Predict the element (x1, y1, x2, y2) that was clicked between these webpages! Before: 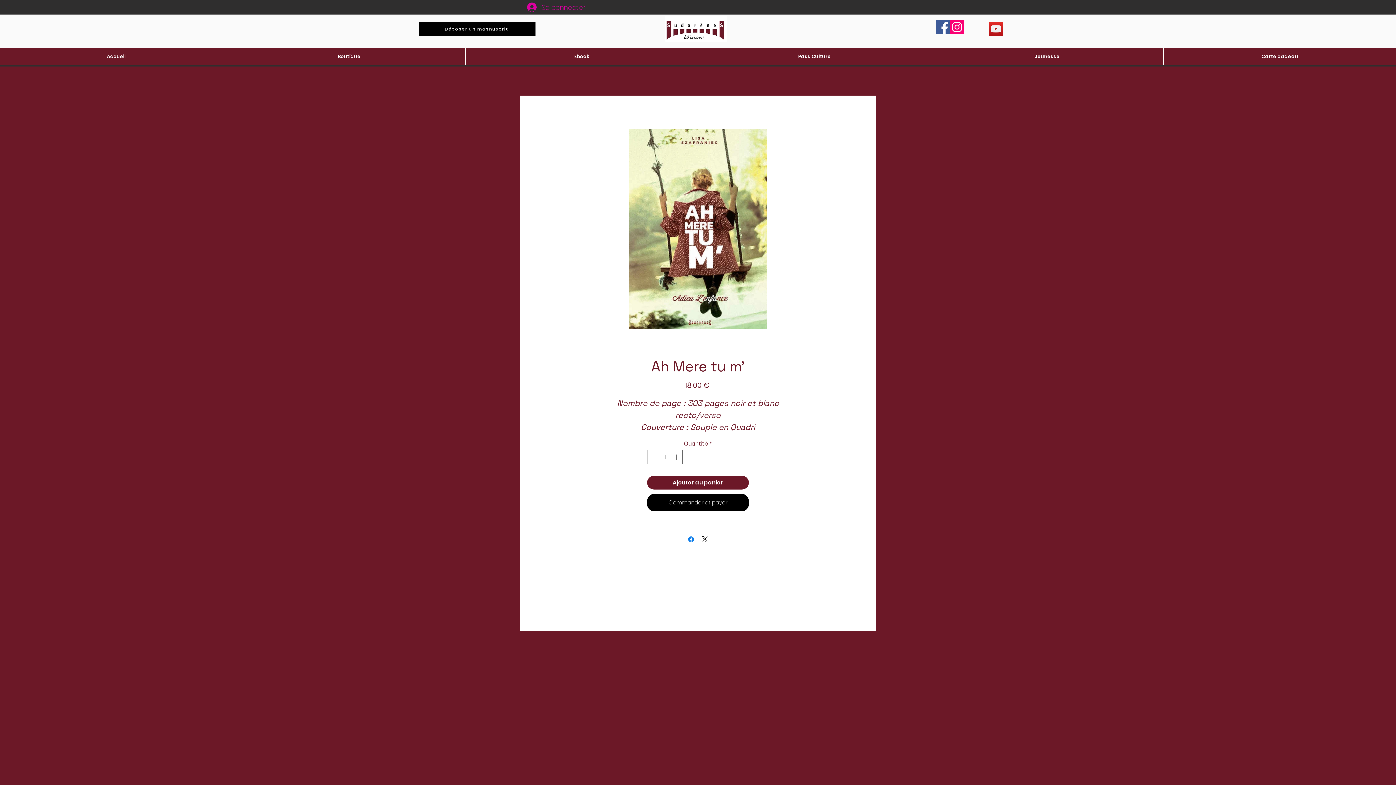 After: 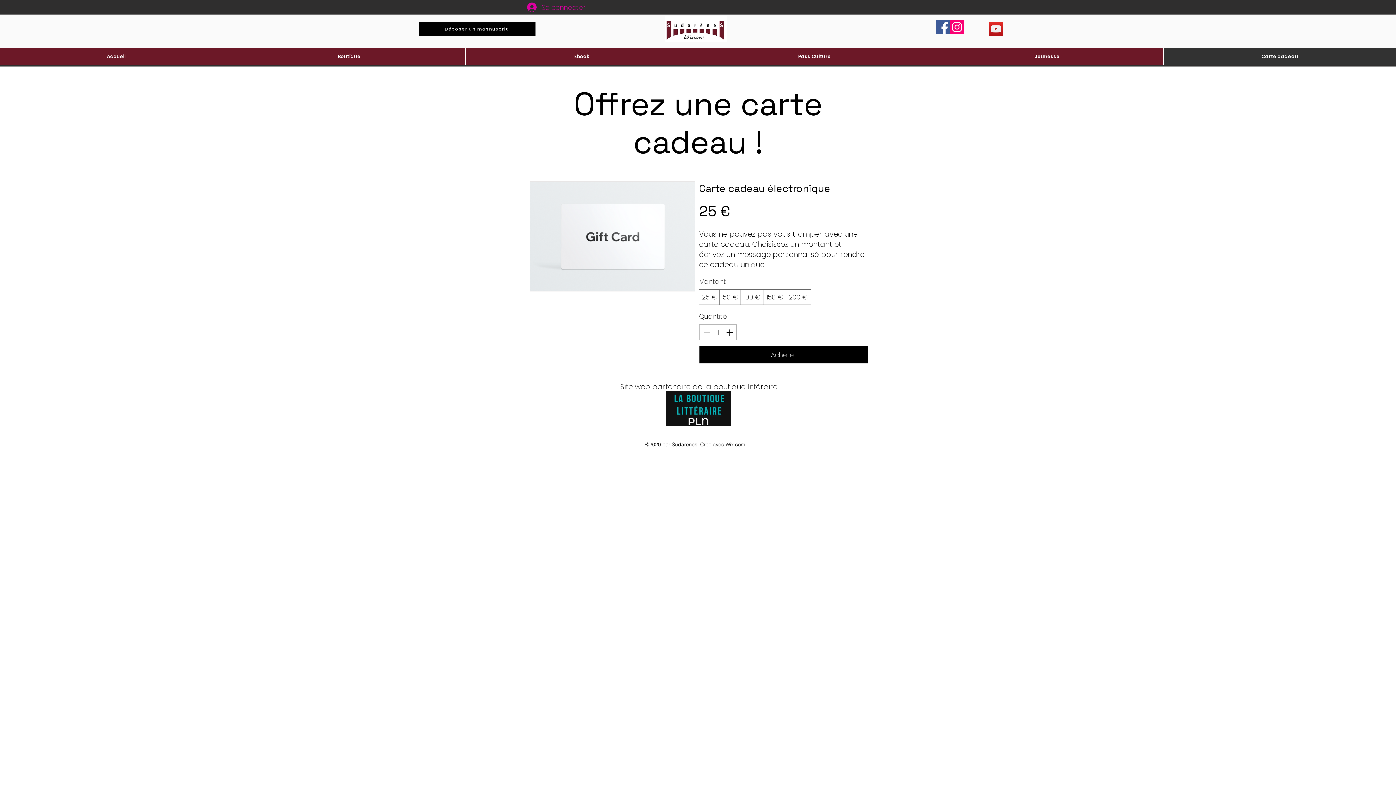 Action: bbox: (1163, 48, 1396, 65) label: Carte cadeau